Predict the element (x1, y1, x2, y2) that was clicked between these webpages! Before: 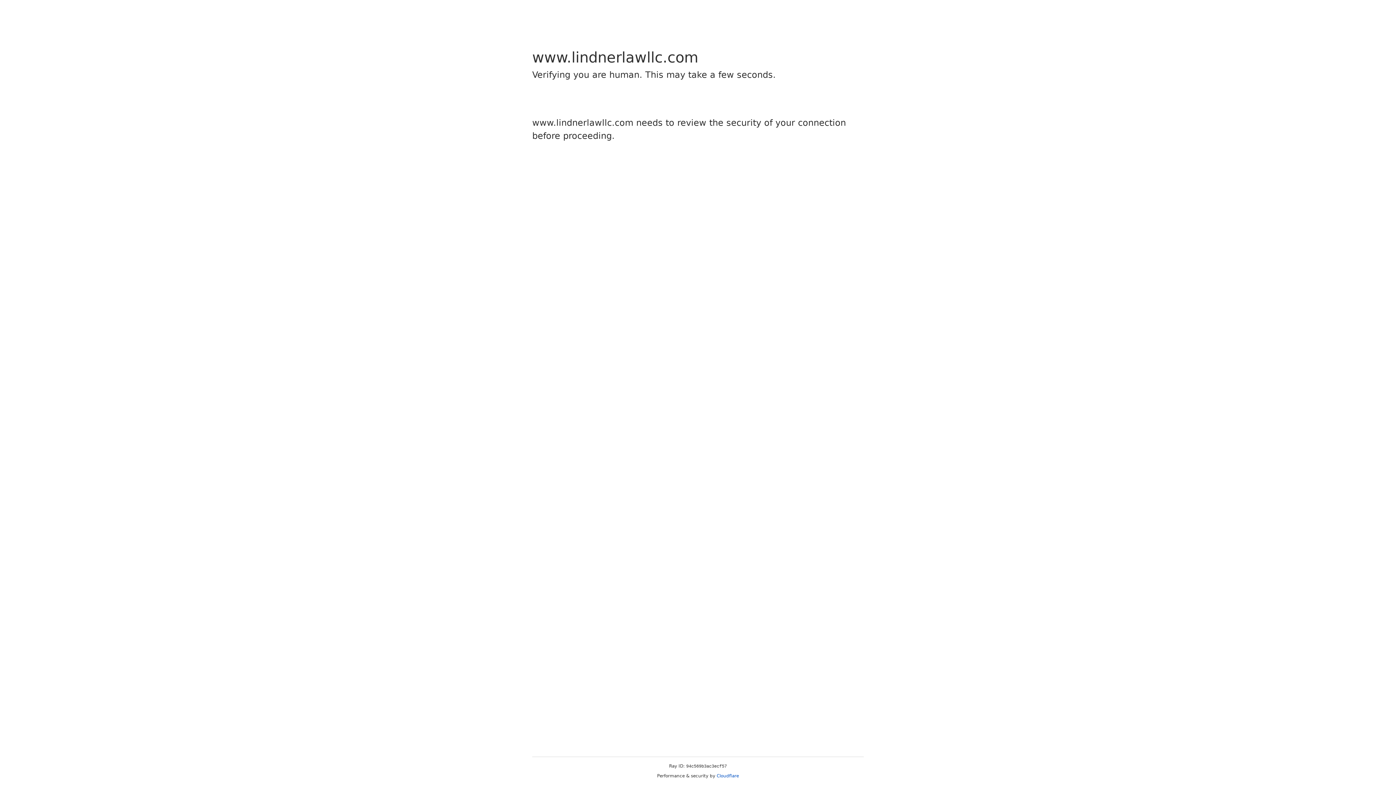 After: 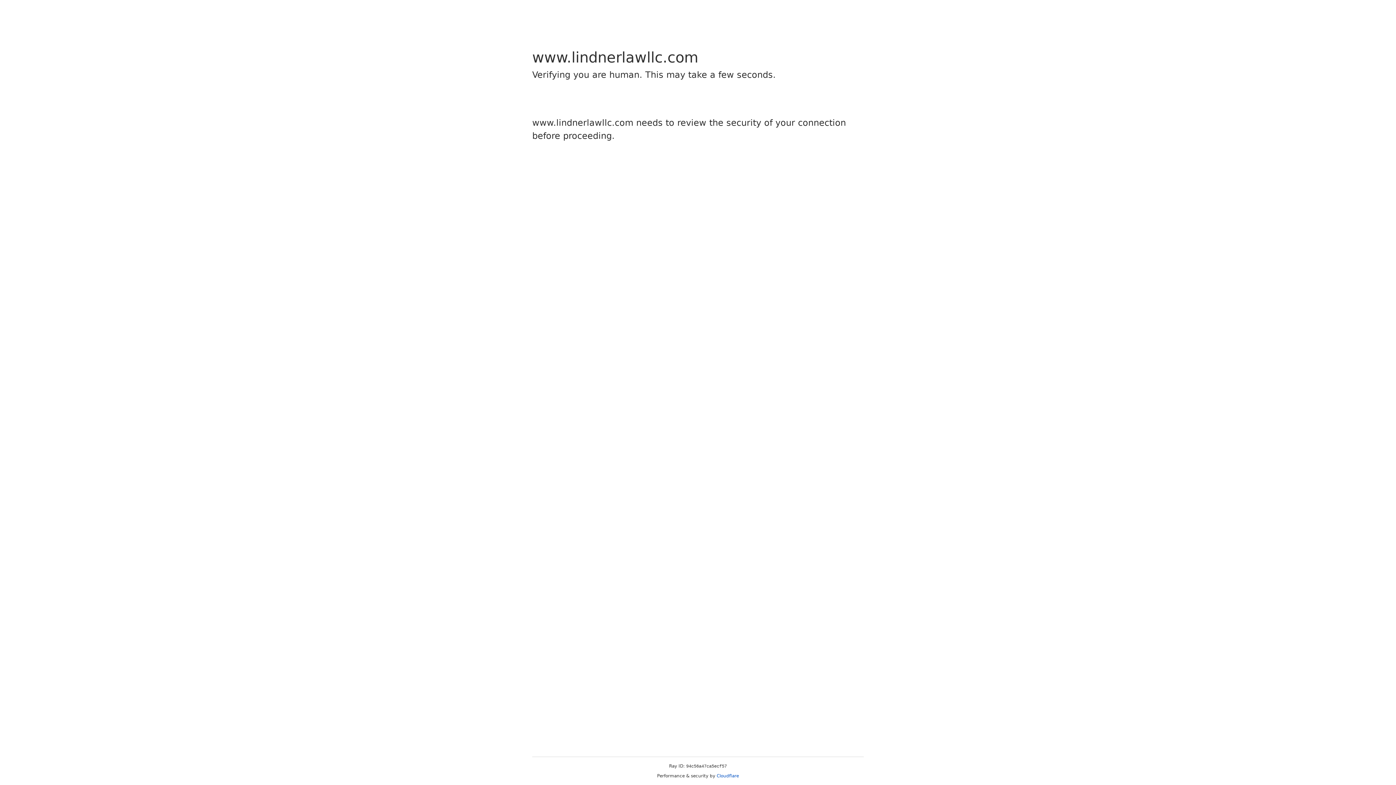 Action: bbox: (716, 773, 739, 778) label: Cloudflare